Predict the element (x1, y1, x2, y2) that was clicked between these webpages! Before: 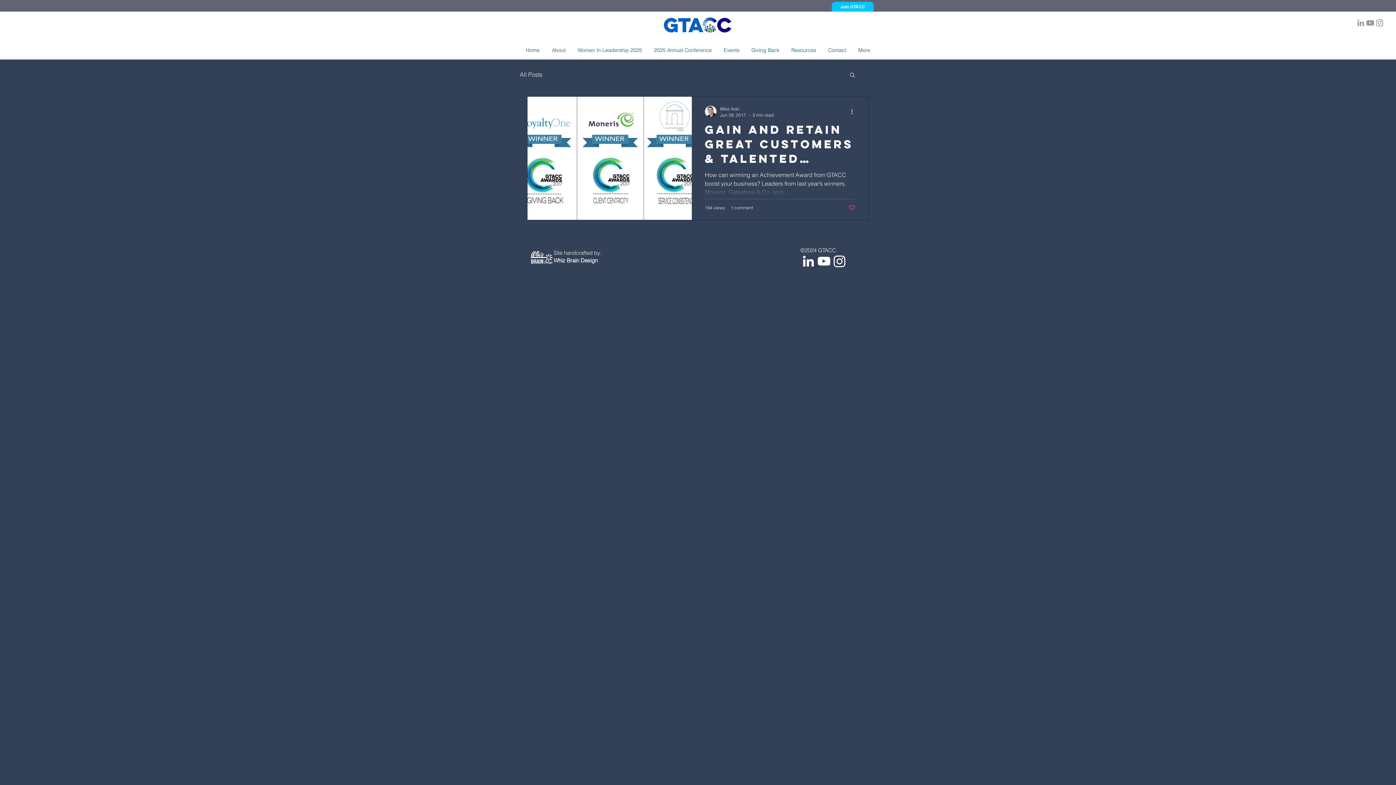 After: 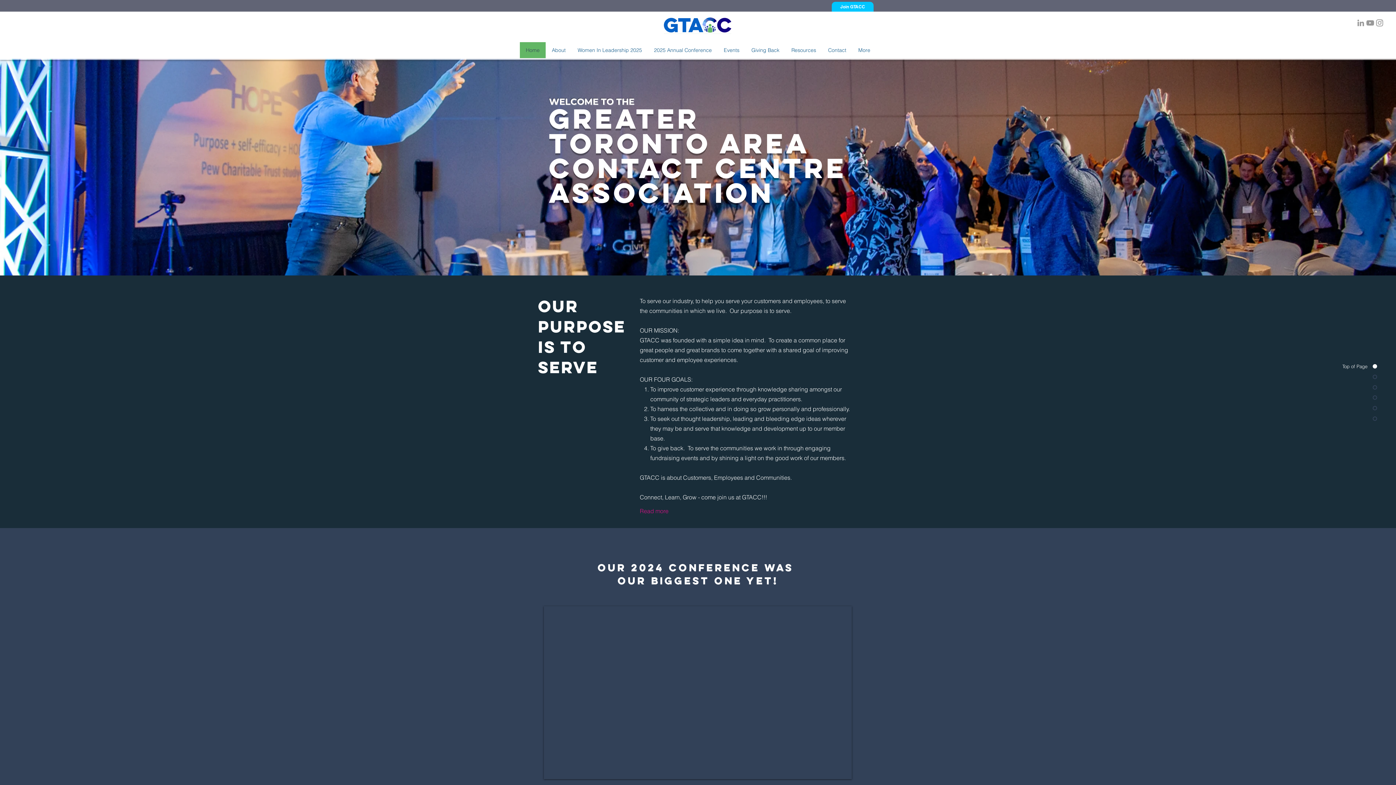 Action: label: Home bbox: (520, 42, 545, 58)